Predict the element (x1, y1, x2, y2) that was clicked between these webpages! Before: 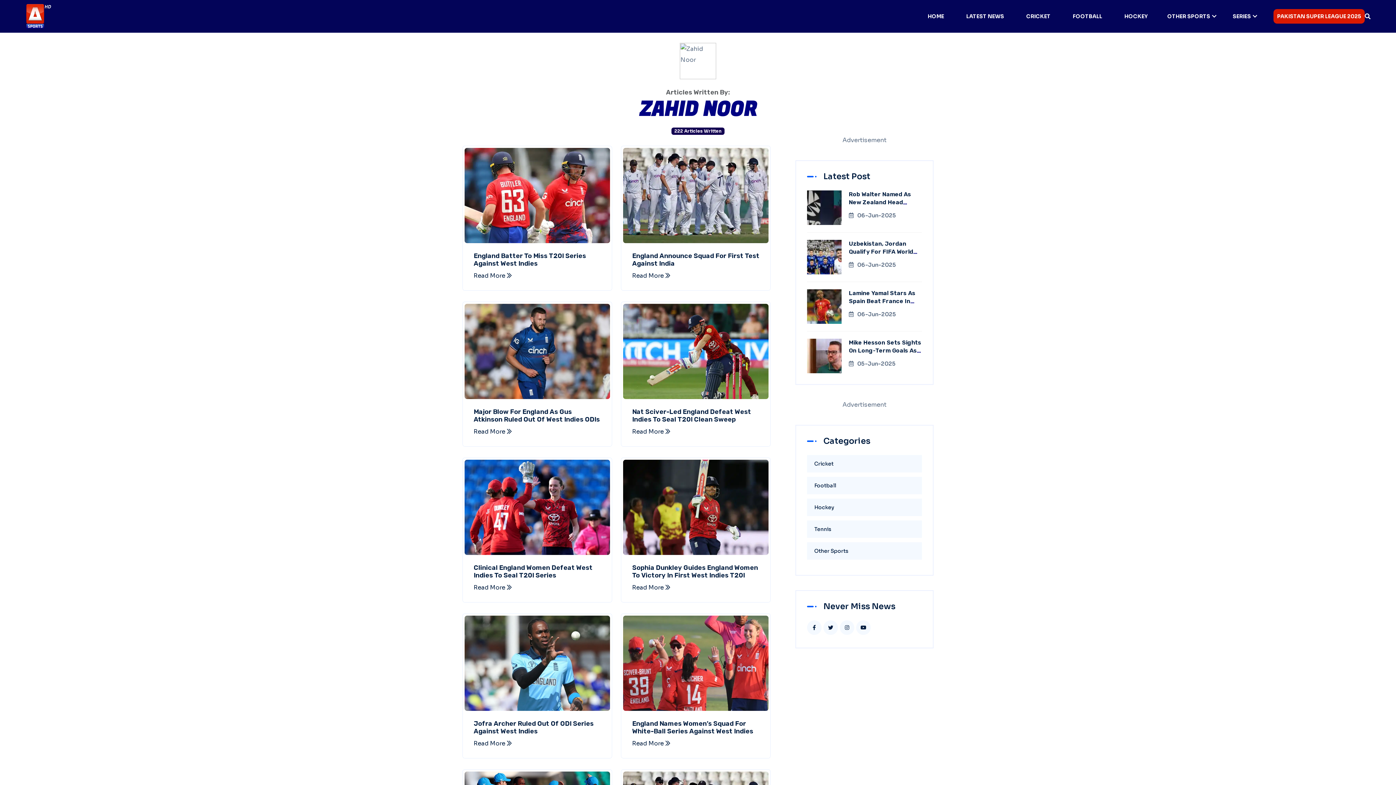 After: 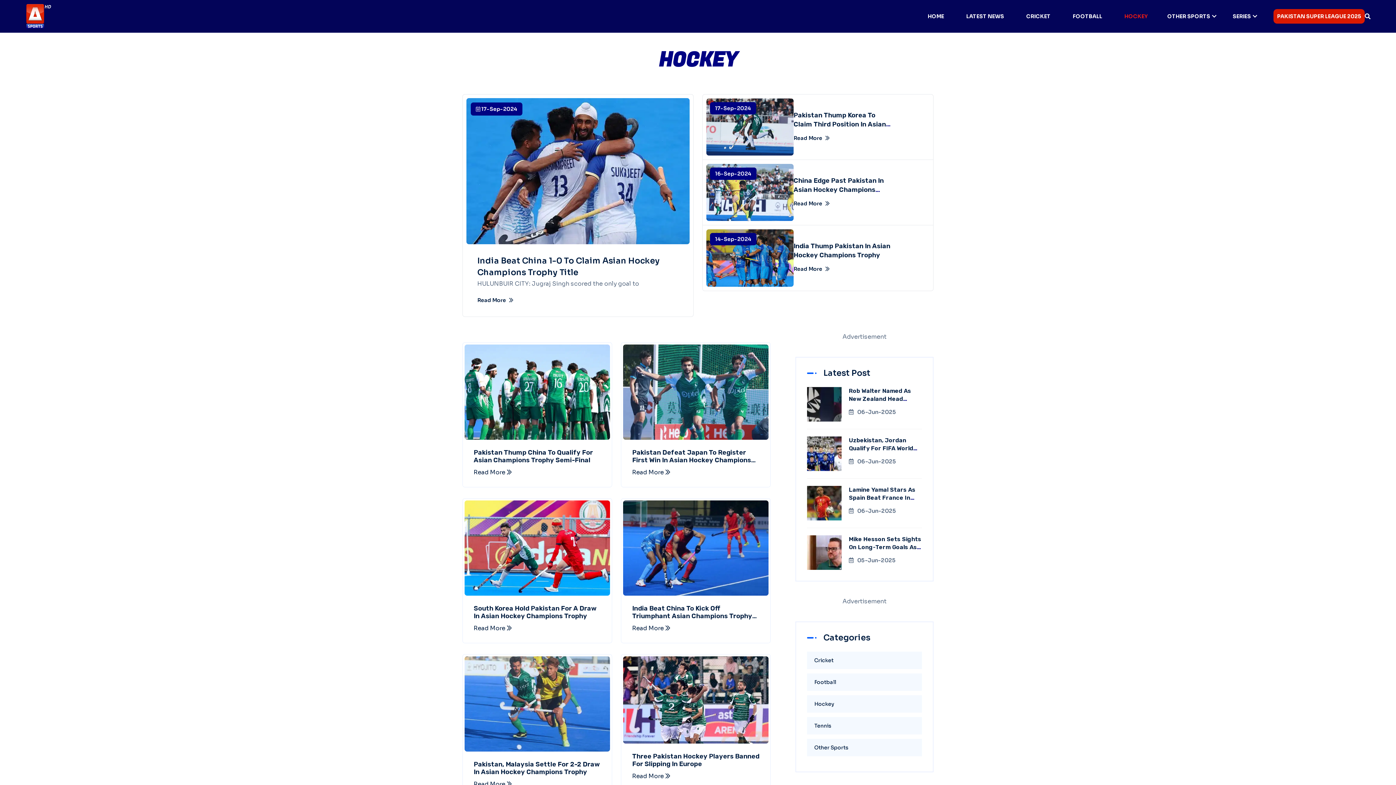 Action: bbox: (1121, 9, 1151, 23) label: HOCKEY